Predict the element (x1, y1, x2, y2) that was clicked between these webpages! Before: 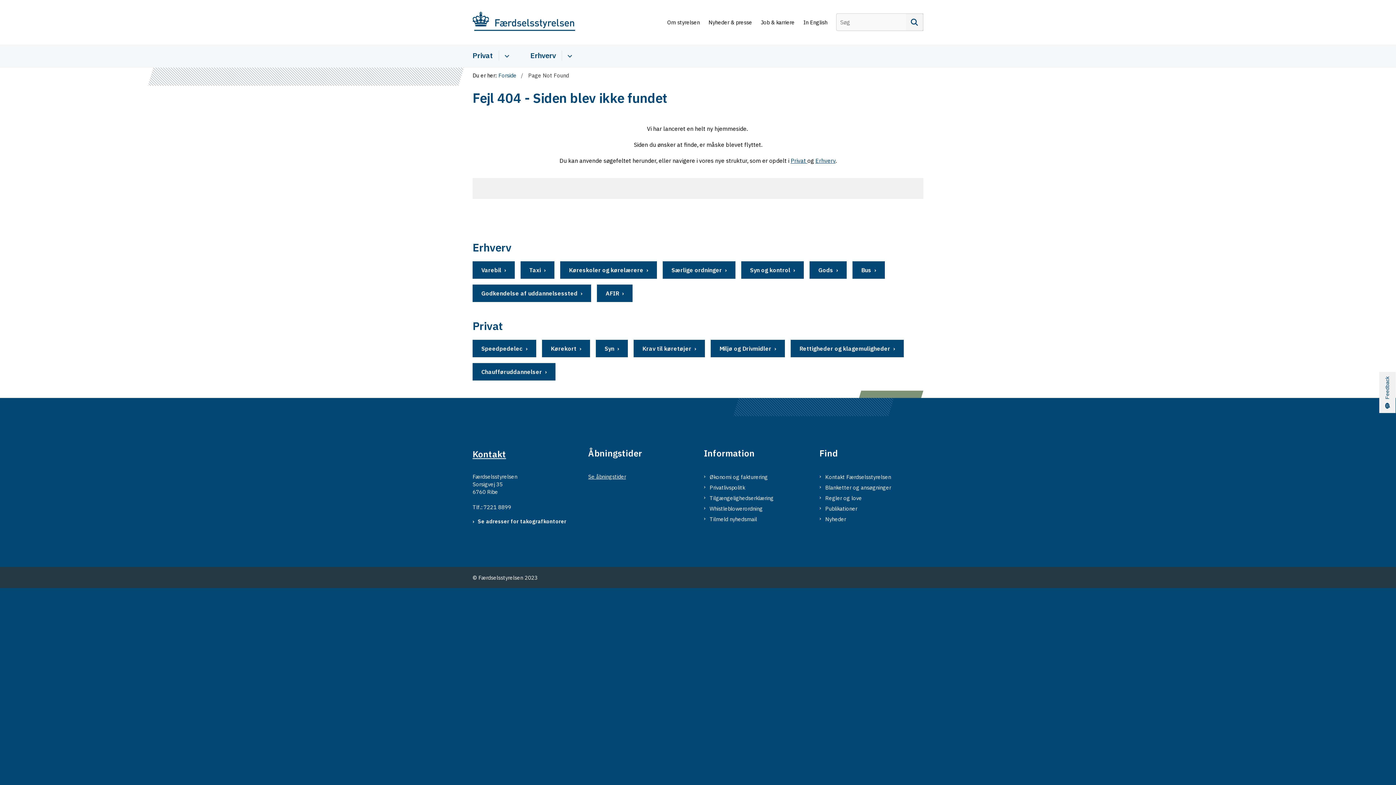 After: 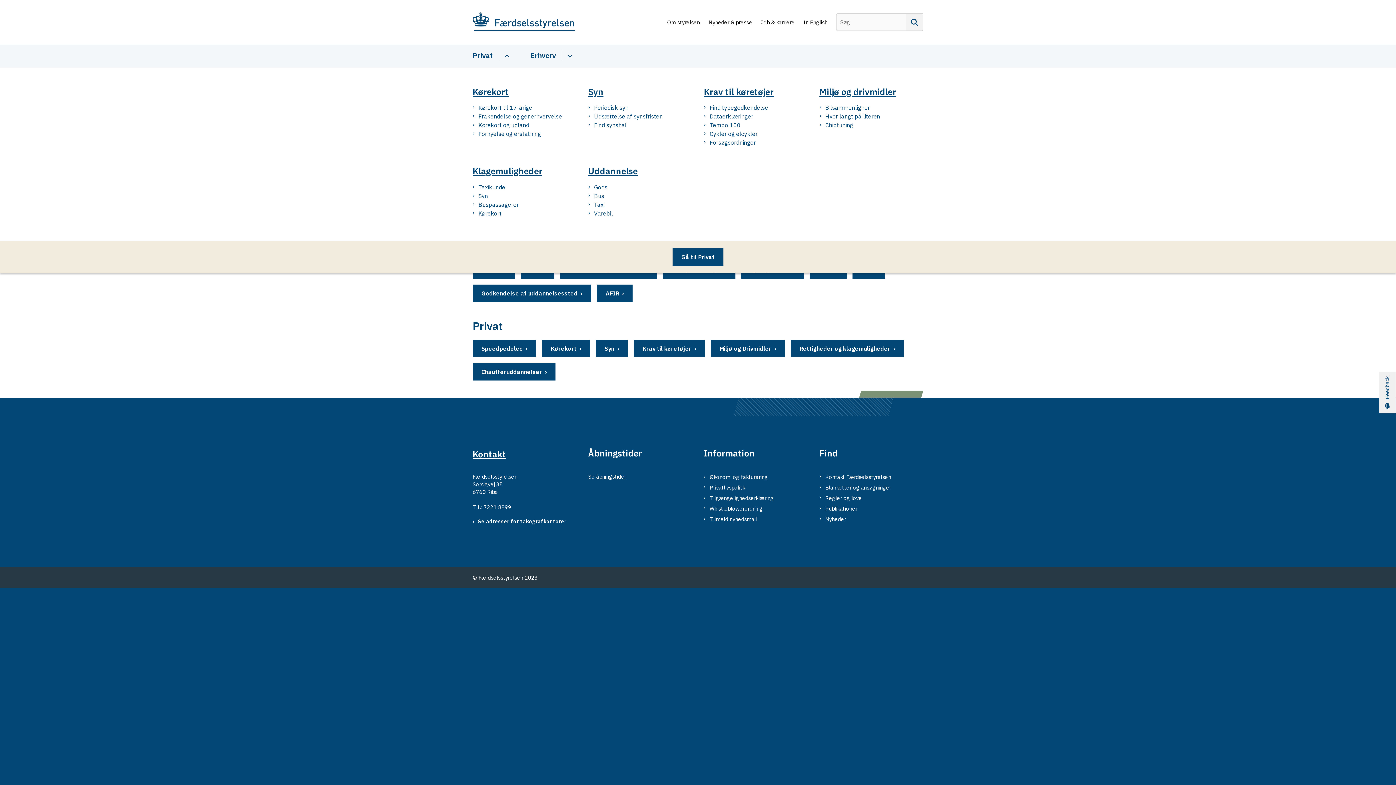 Action: label: Privat - flere links bbox: (498, 50, 513, 60)